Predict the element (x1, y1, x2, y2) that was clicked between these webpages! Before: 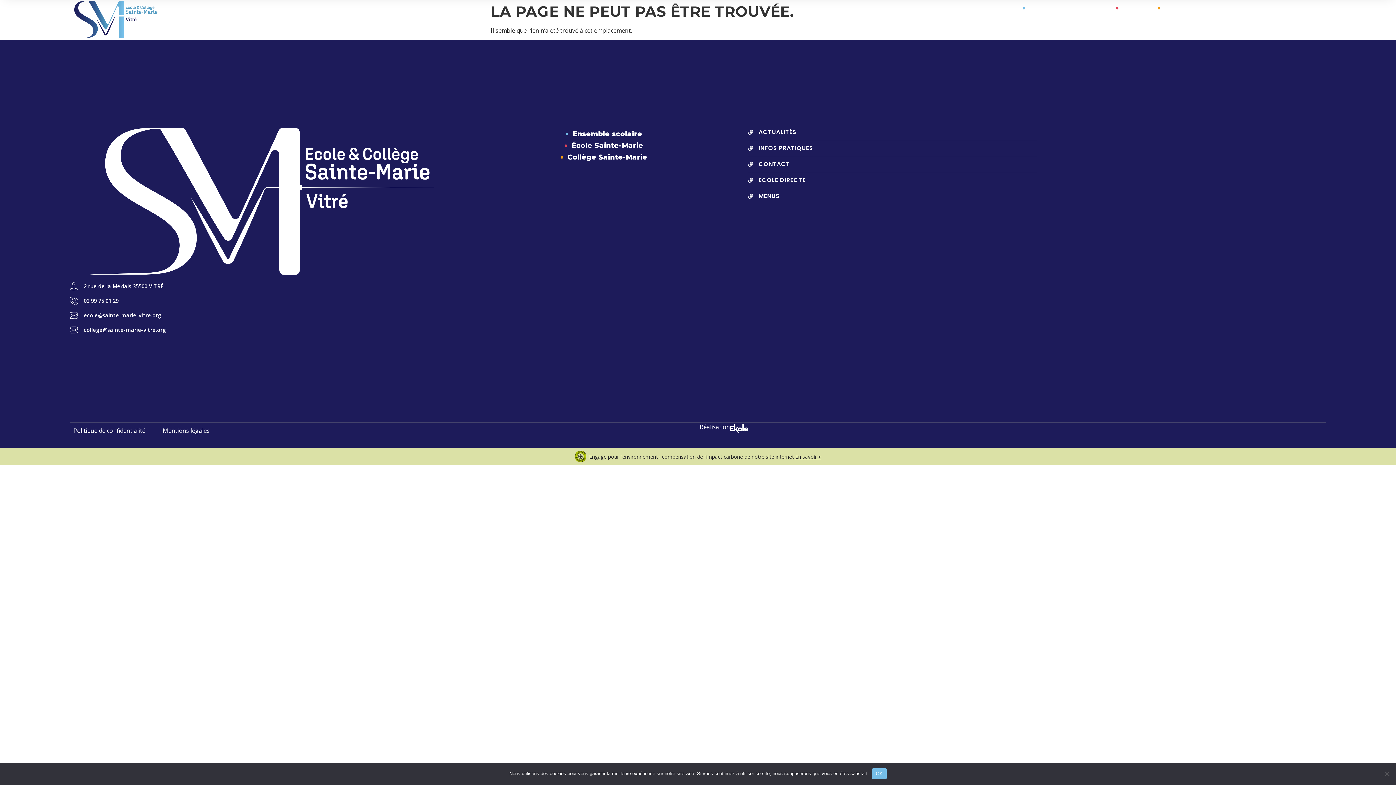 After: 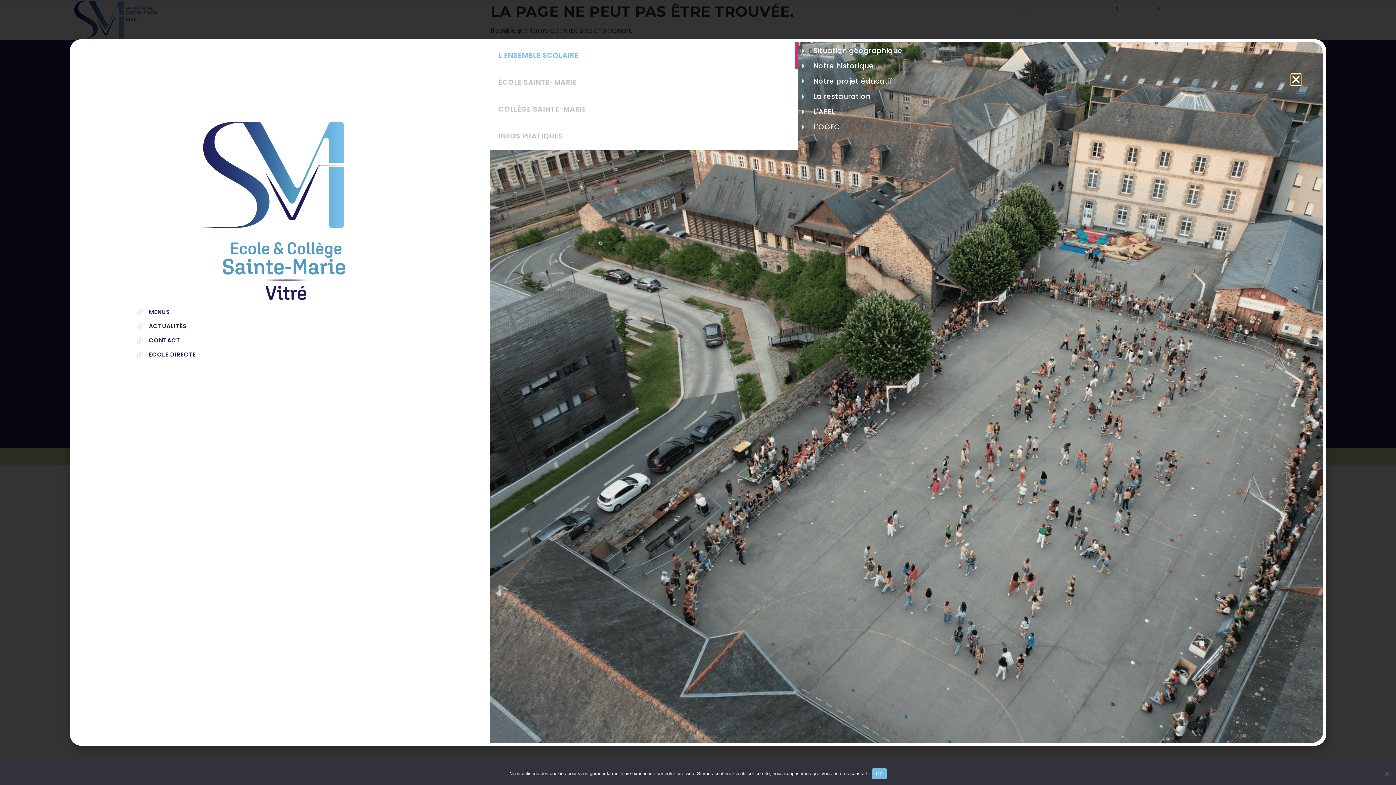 Action: bbox: (1218, 0, 1230, 11)